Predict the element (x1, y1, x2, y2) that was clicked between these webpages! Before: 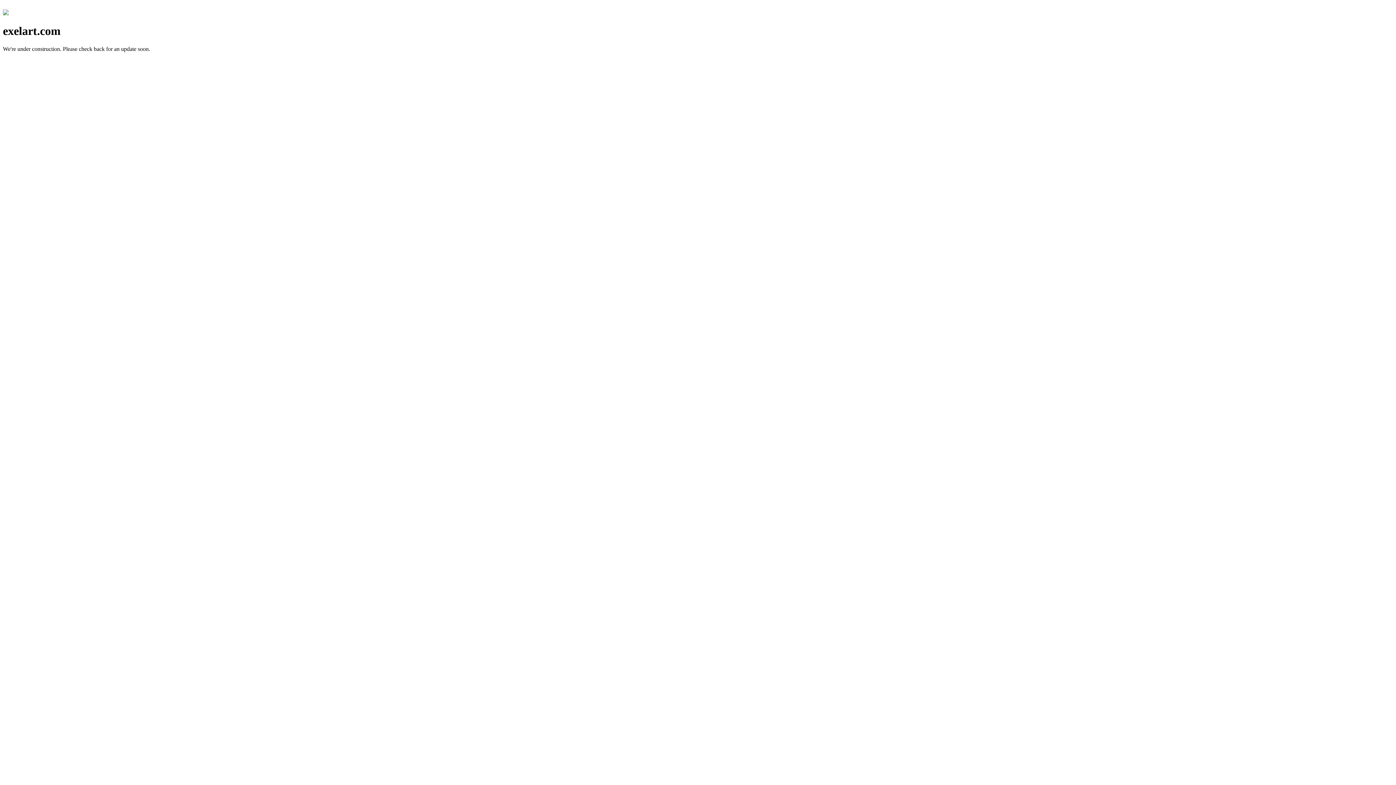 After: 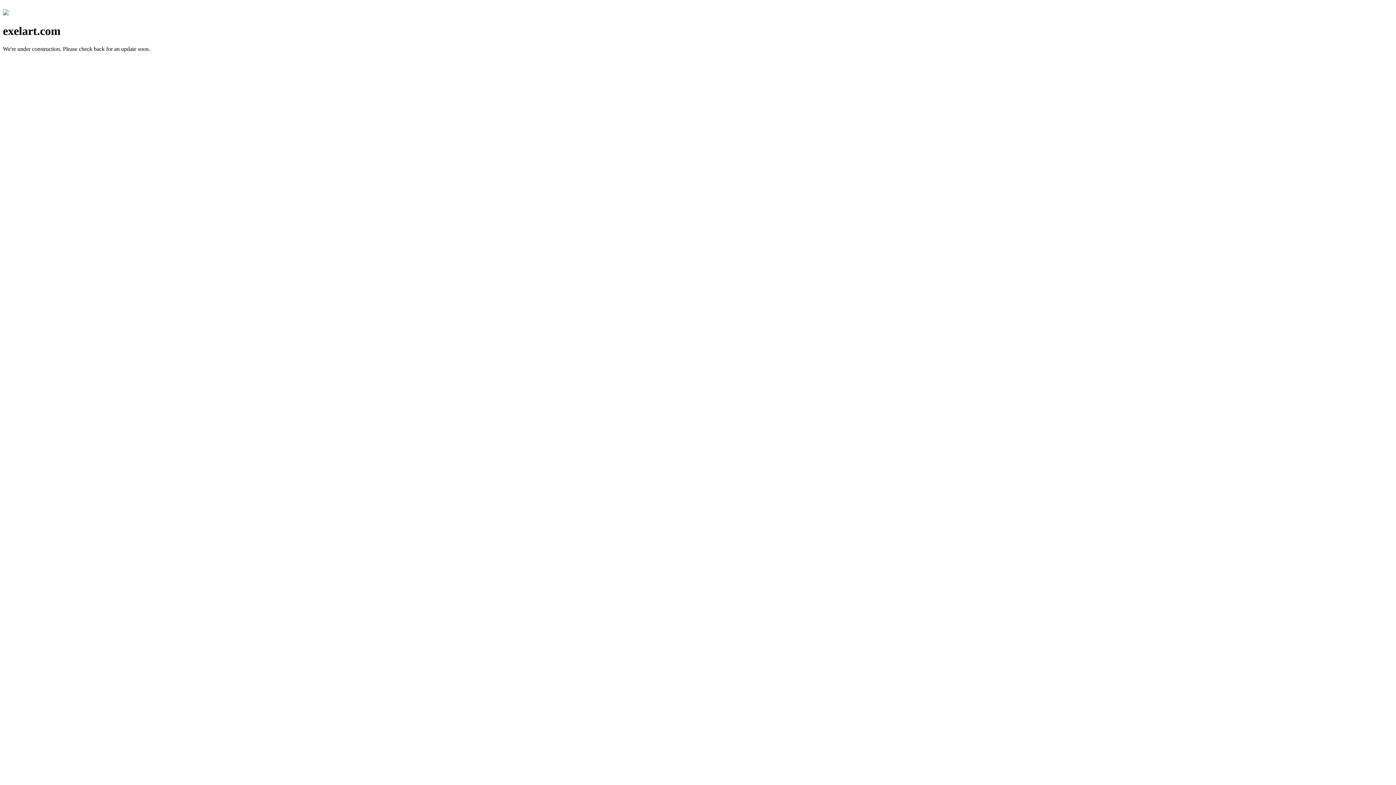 Action: bbox: (2, 10, 8, 16)